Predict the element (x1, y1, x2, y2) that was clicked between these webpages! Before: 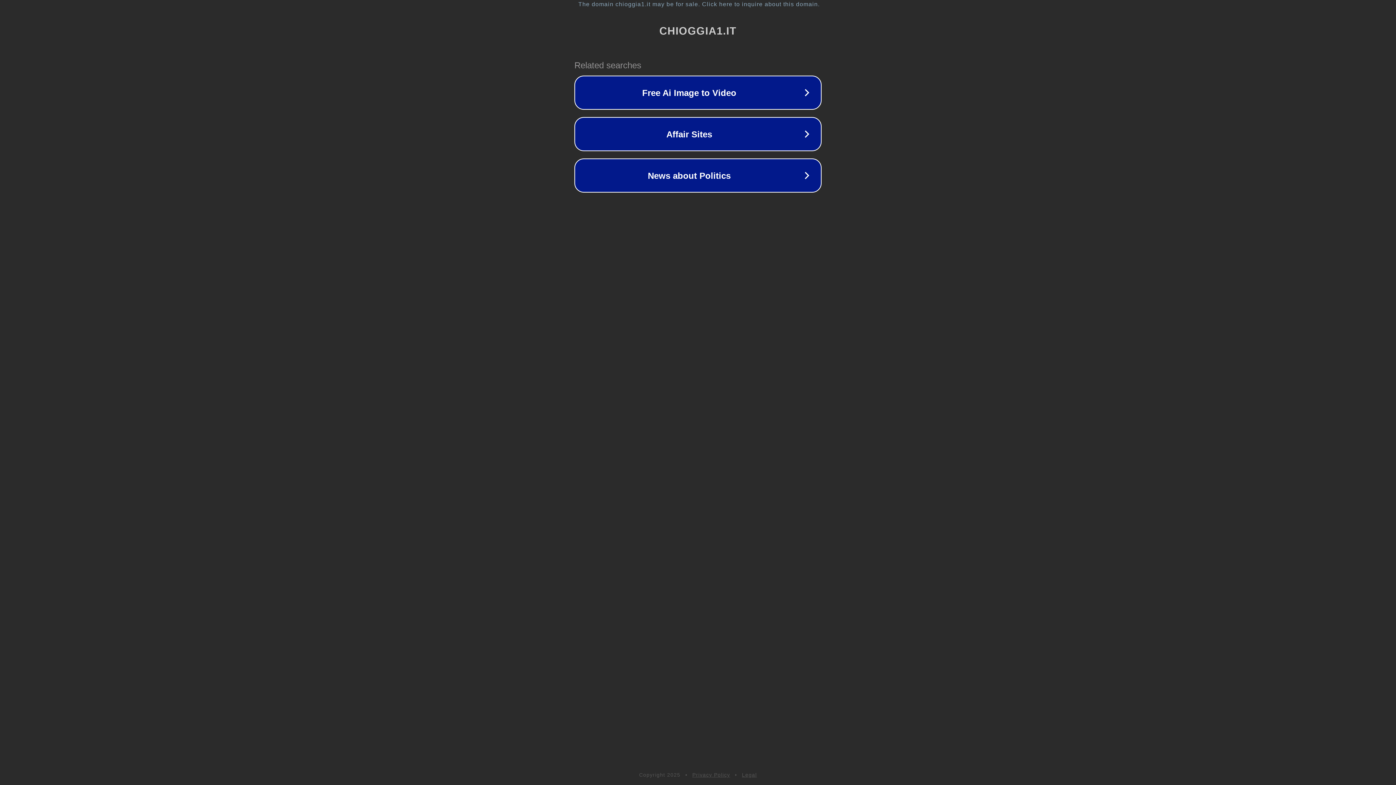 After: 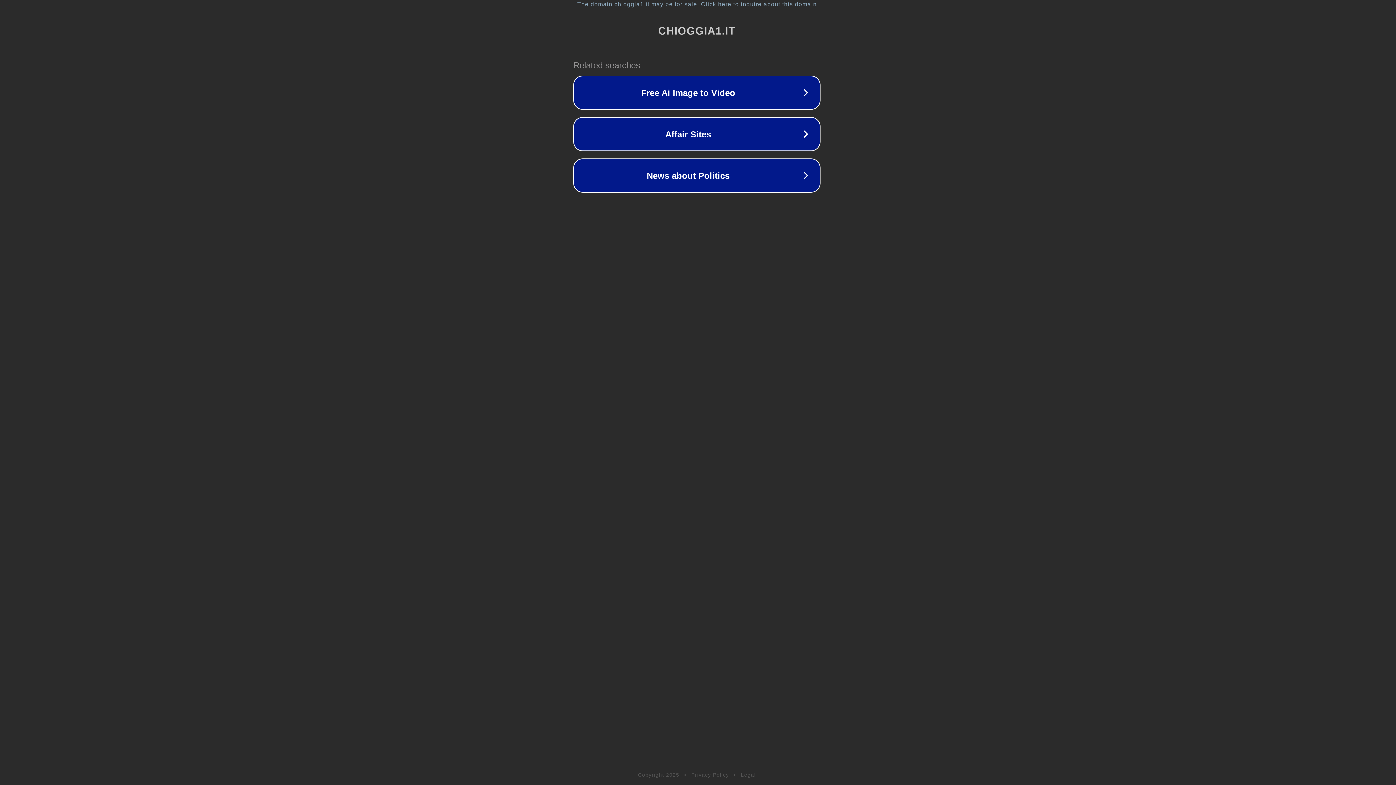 Action: label: The domain chioggia1.it may be for sale. Click here to inquire about this domain. bbox: (1, 1, 1397, 7)